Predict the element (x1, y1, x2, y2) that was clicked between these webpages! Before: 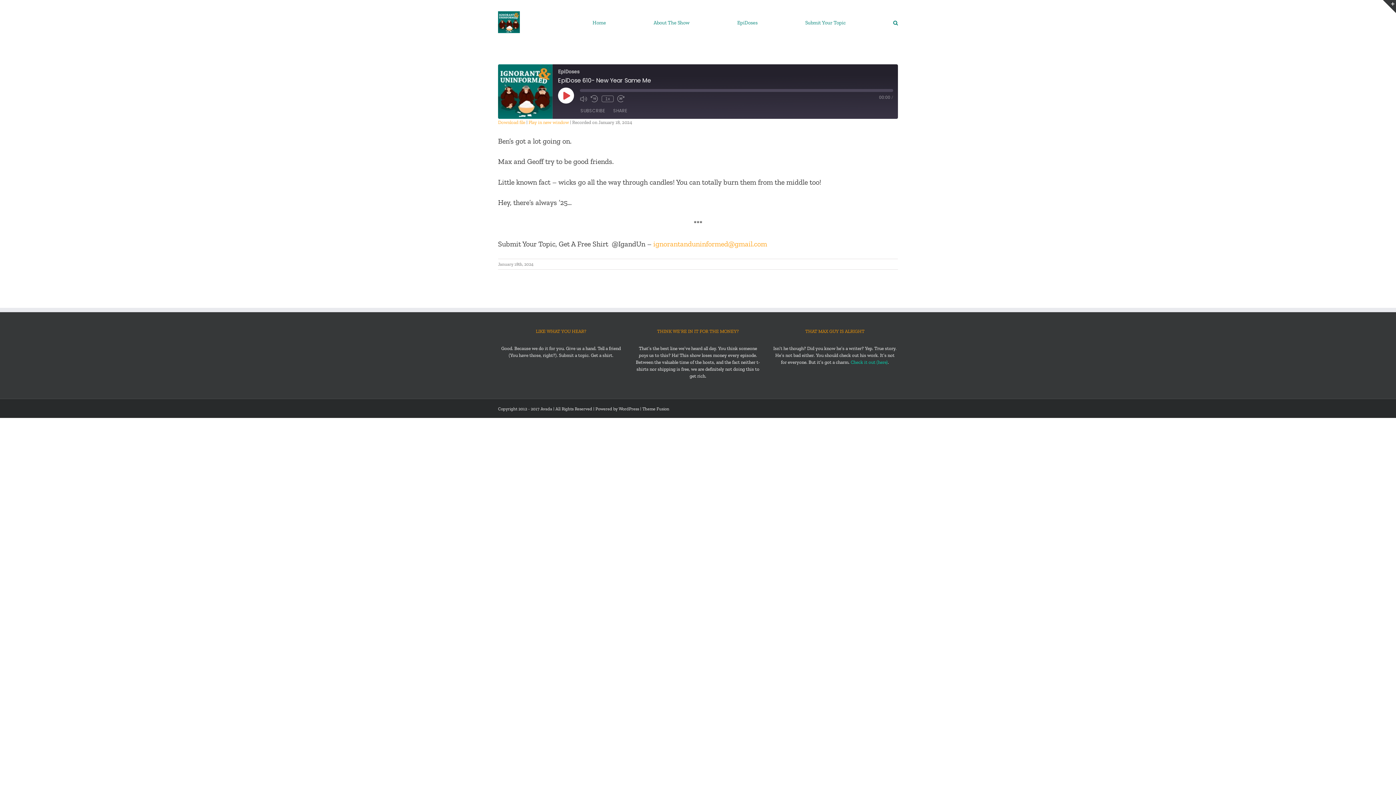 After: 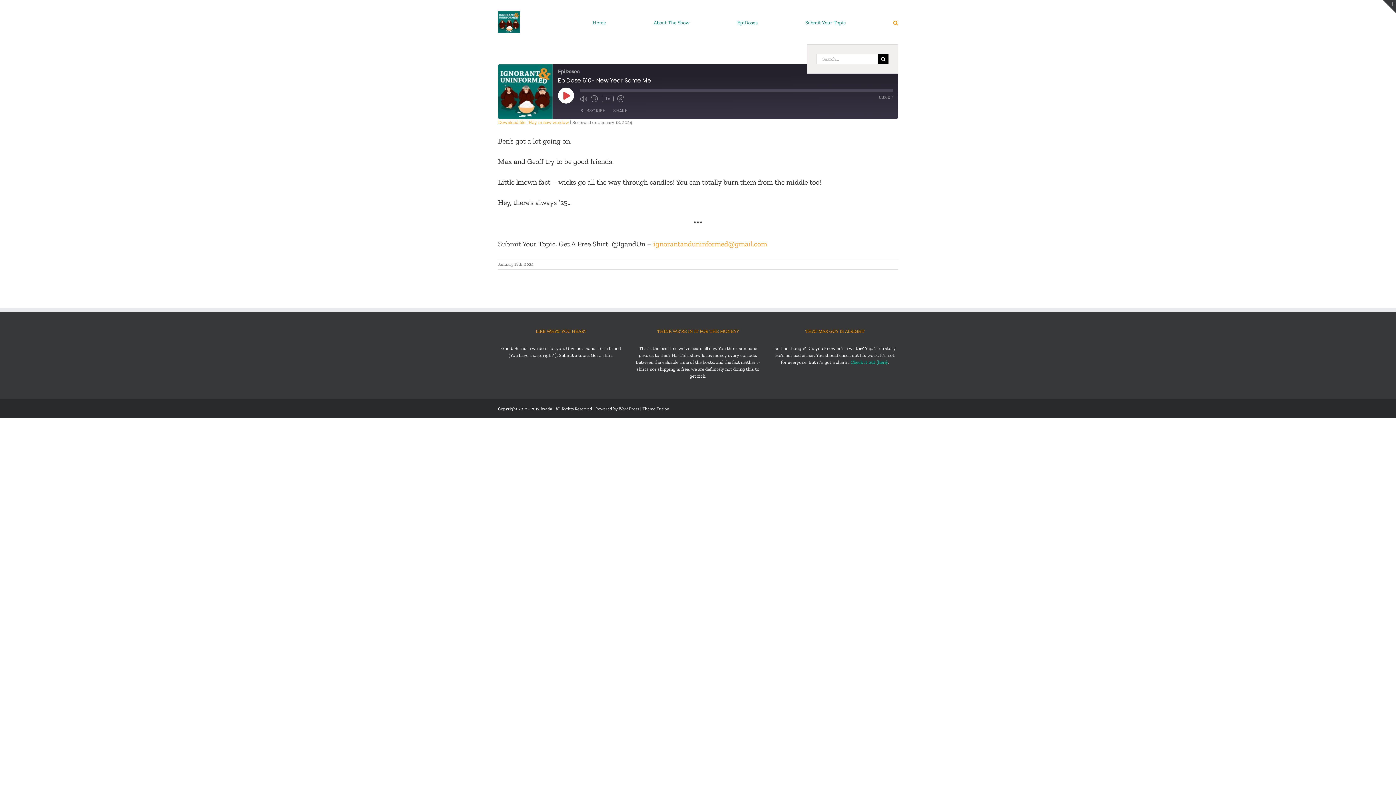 Action: bbox: (893, 0, 898, 44) label: Search